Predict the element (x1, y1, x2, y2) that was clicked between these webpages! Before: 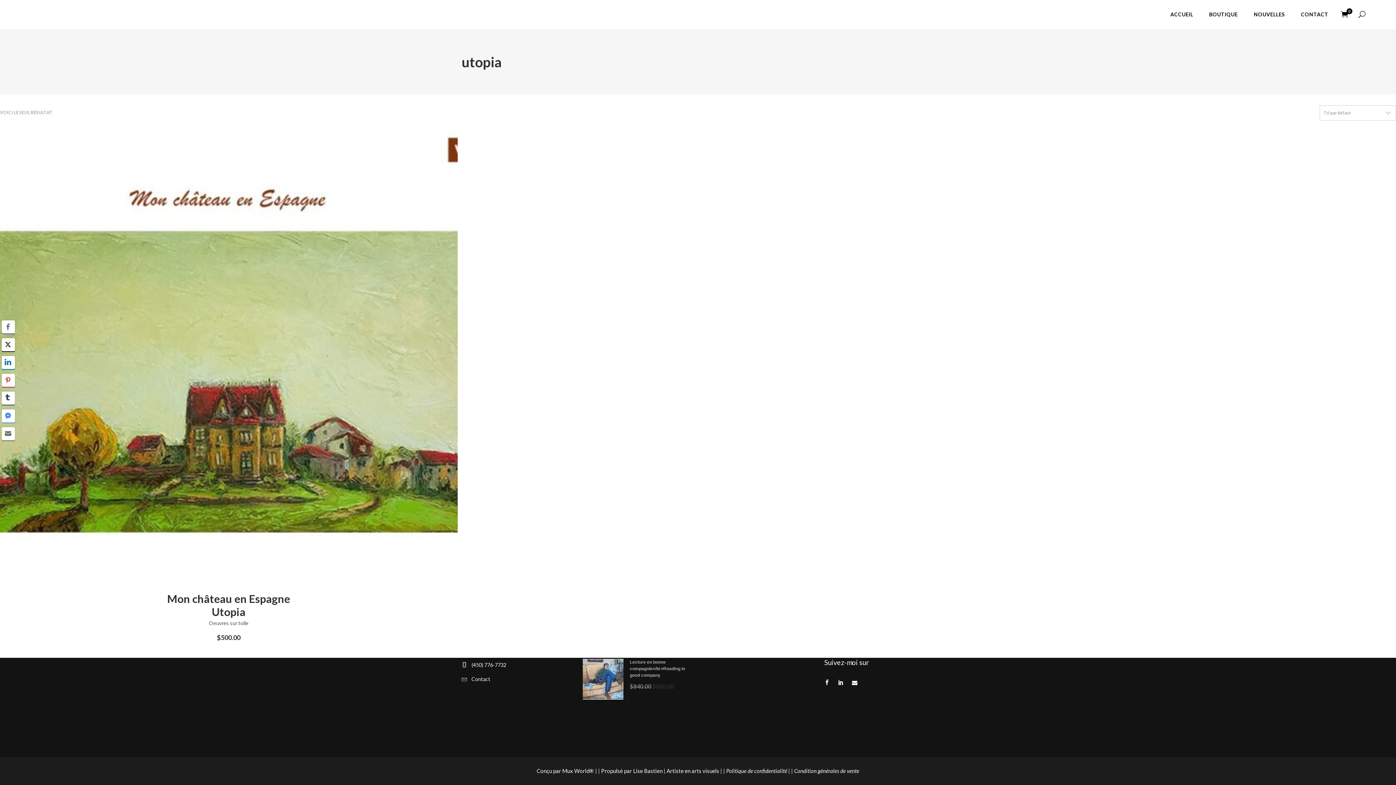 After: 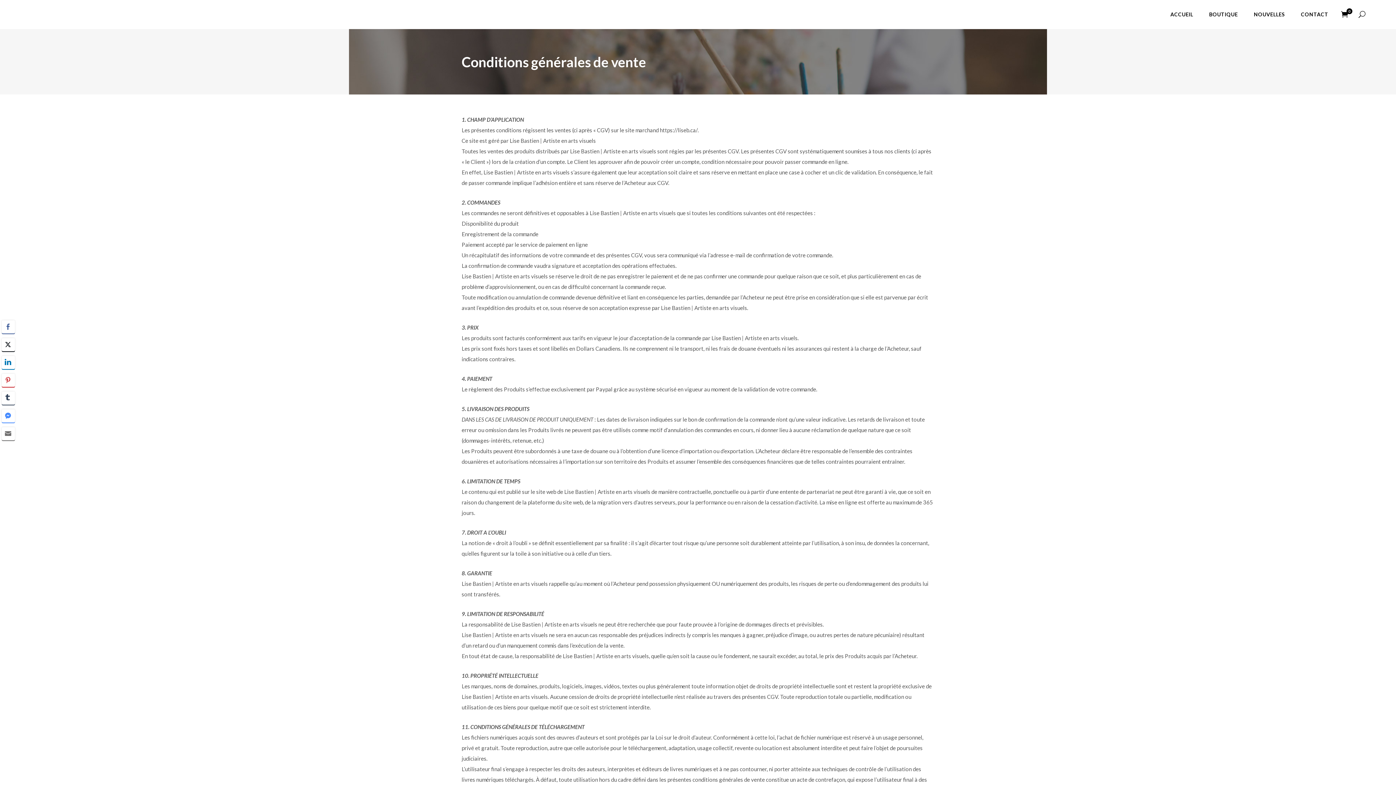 Action: label: Condition générales de vente bbox: (794, 768, 859, 774)